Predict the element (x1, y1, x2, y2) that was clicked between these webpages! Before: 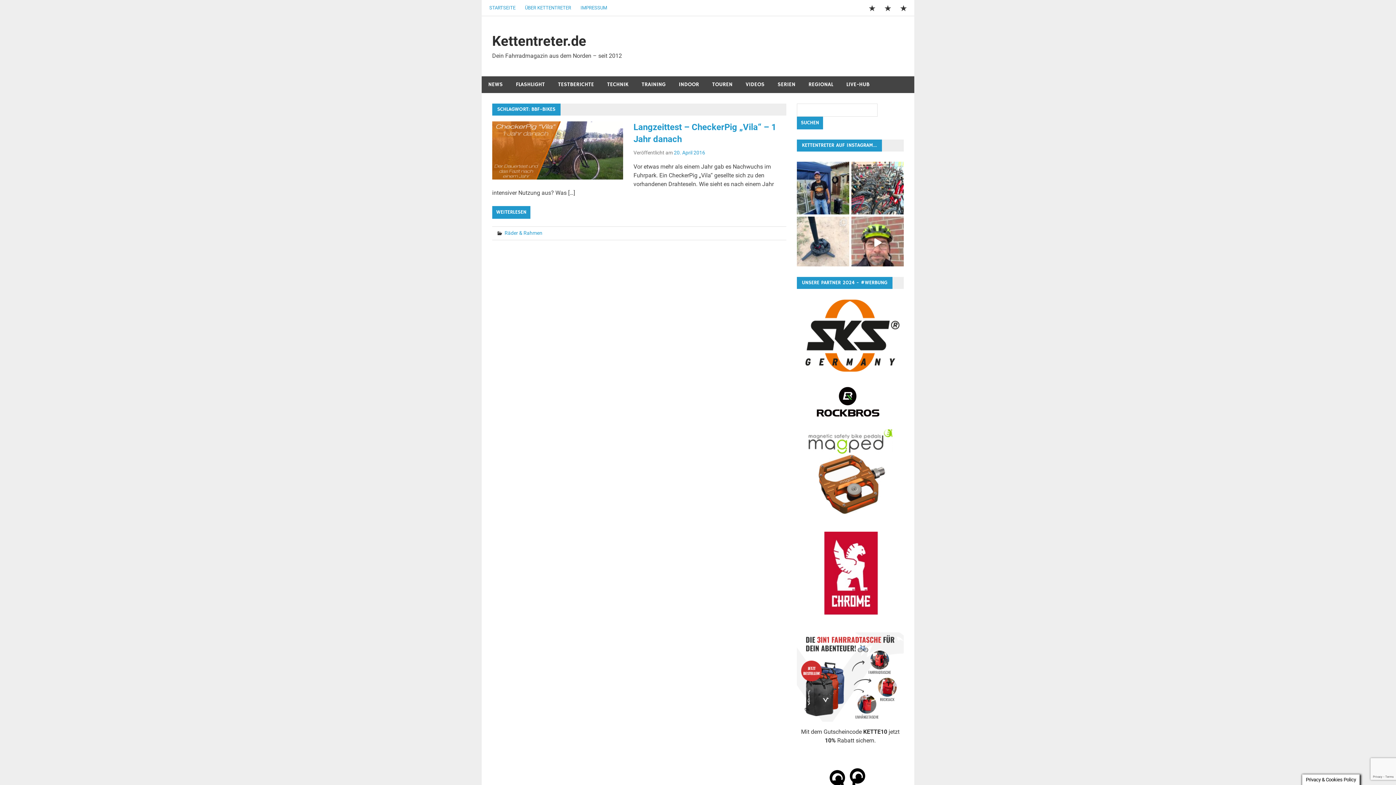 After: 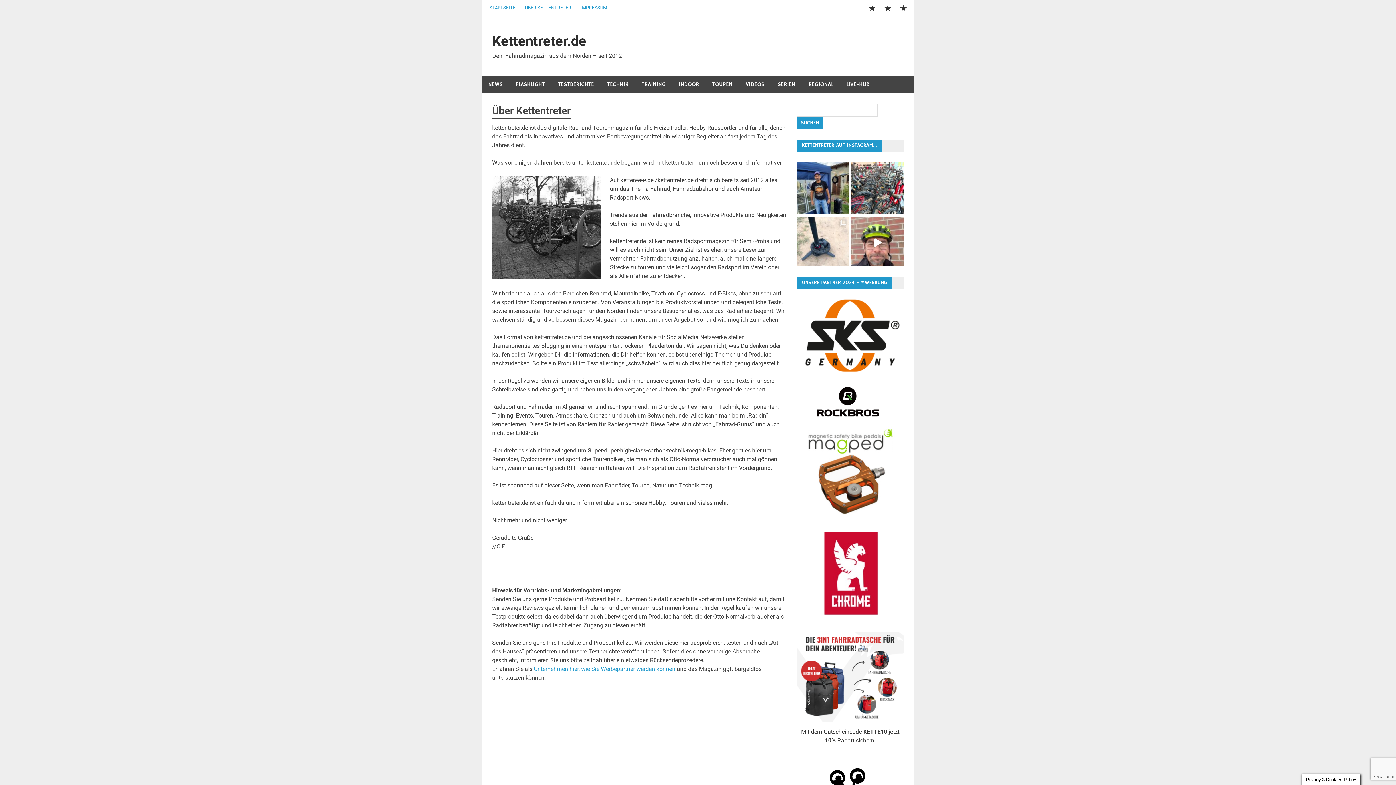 Action: label: ÜBER KETTENTRETER bbox: (520, 0, 576, 15)